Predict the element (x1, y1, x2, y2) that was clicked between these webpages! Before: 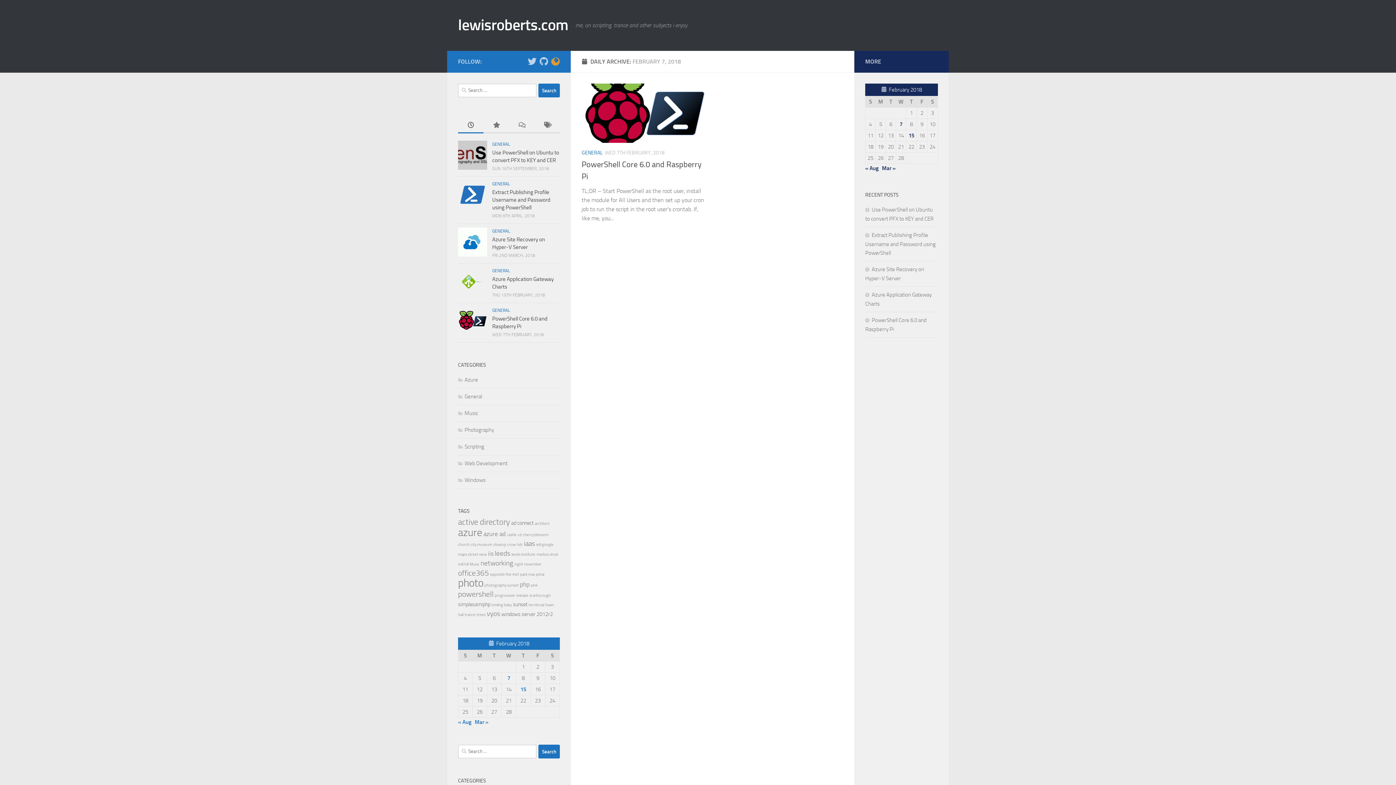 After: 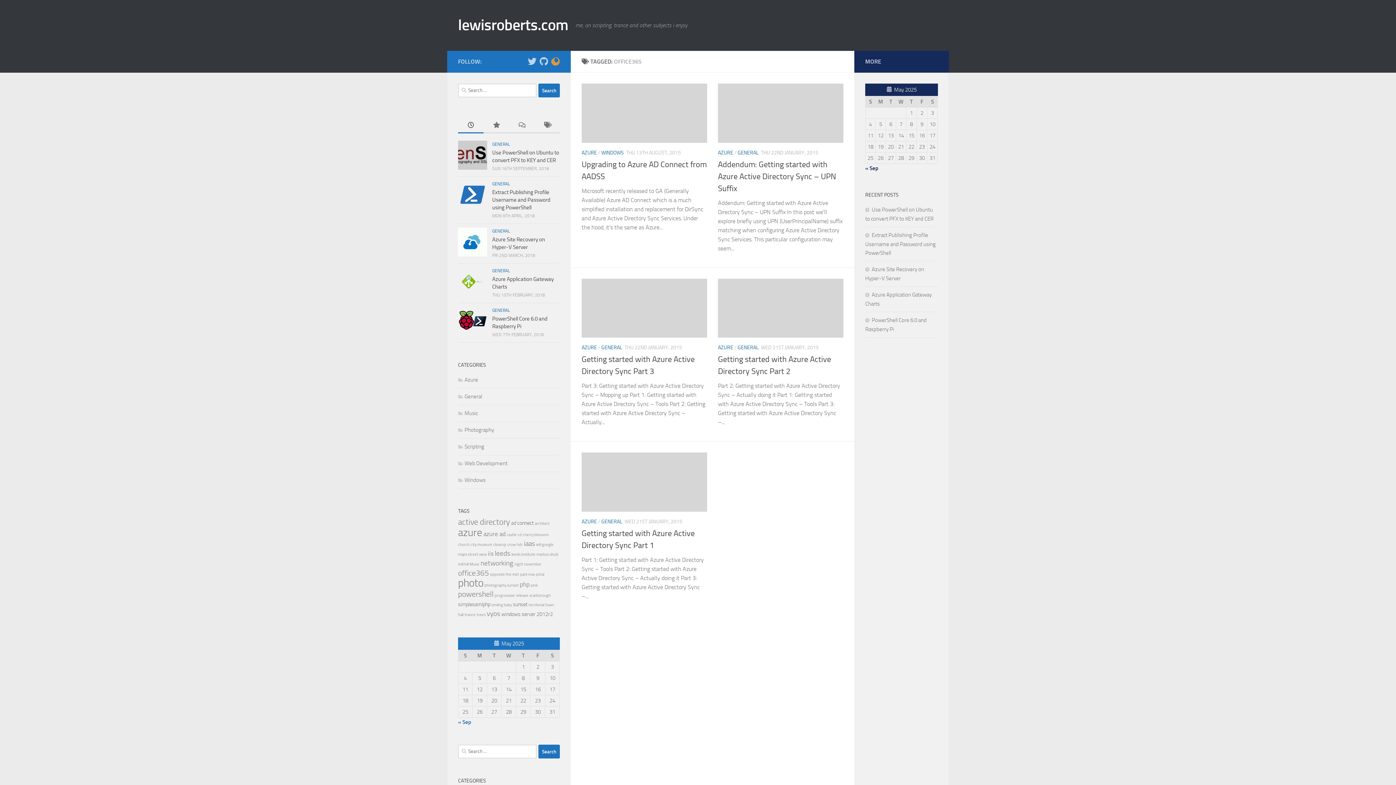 Action: label: office365 (5 items) bbox: (458, 569, 489, 577)